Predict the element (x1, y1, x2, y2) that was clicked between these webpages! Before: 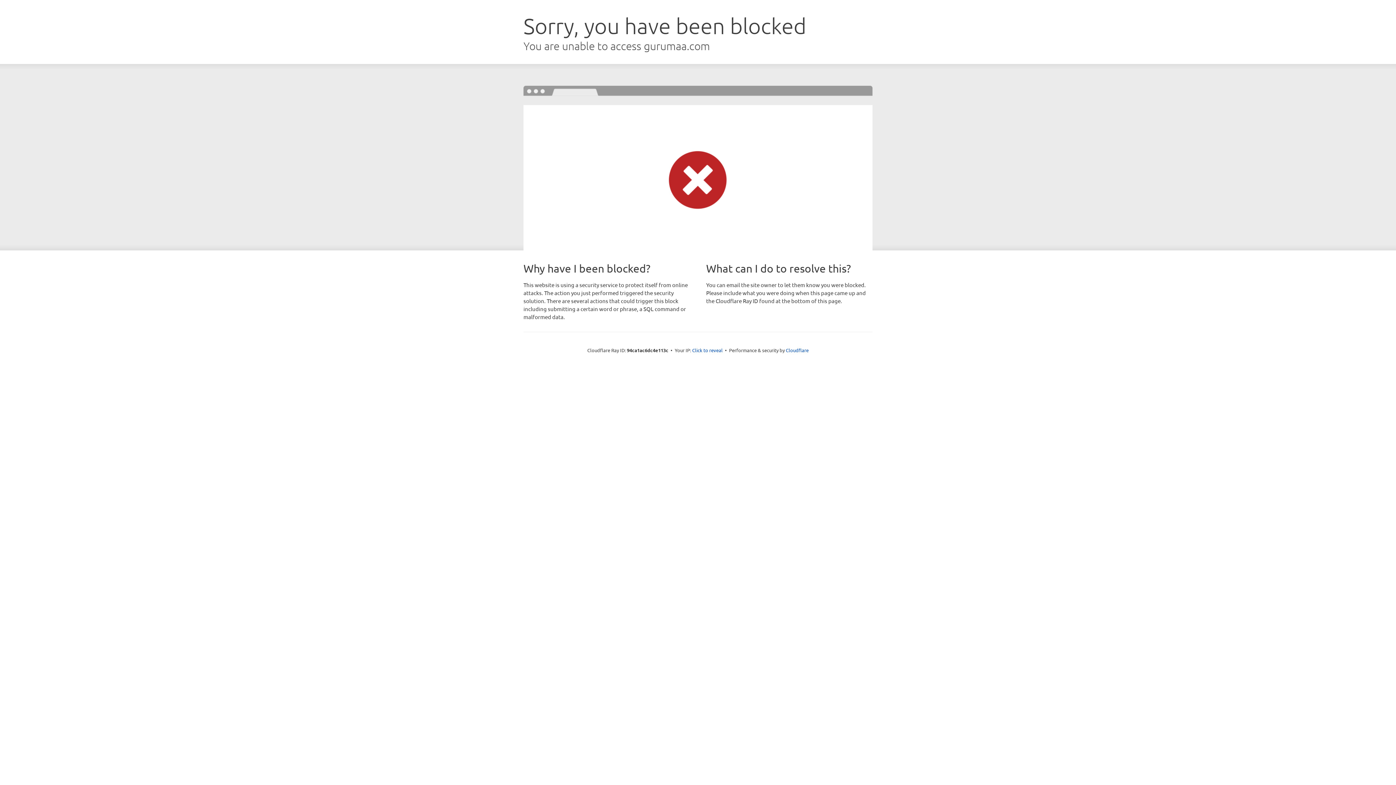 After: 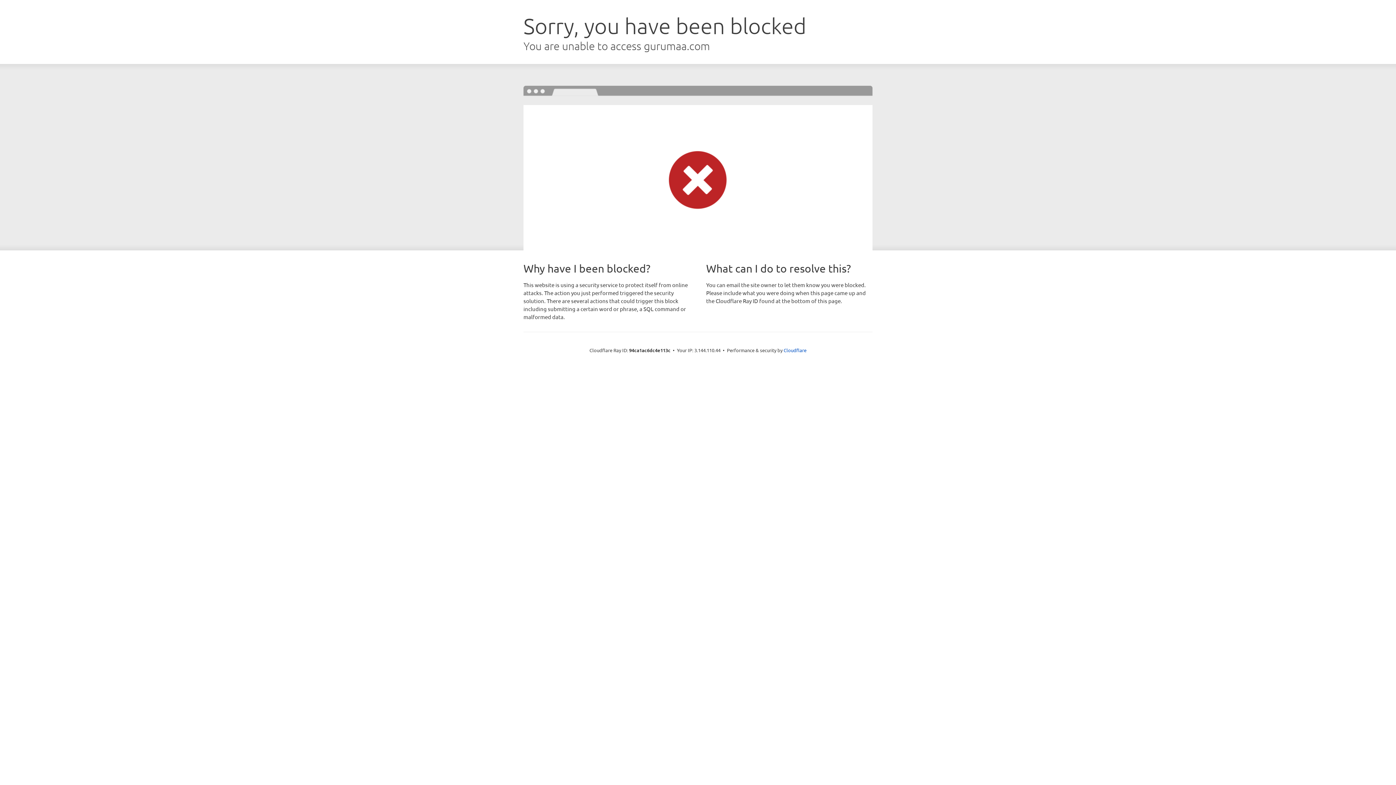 Action: label: Click to reveal bbox: (692, 346, 722, 353)